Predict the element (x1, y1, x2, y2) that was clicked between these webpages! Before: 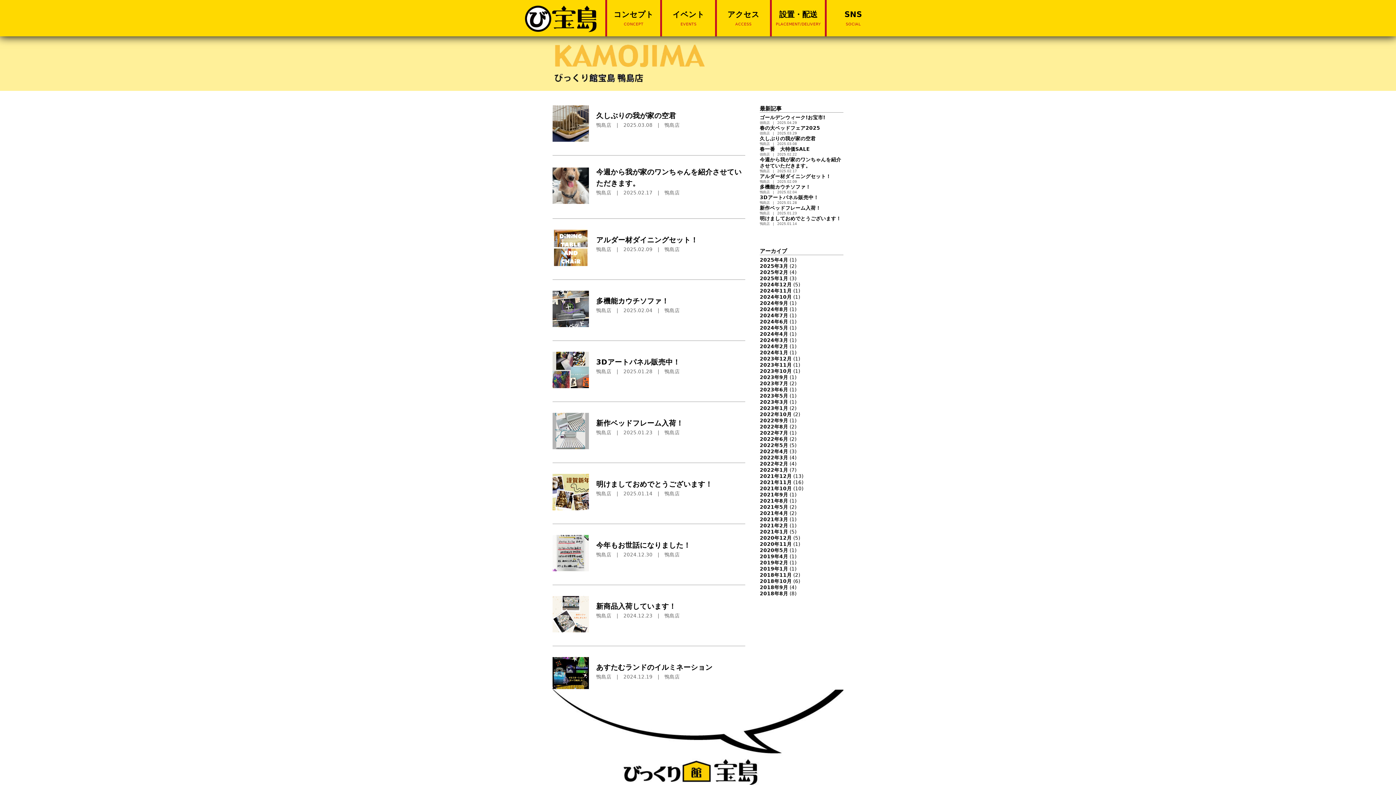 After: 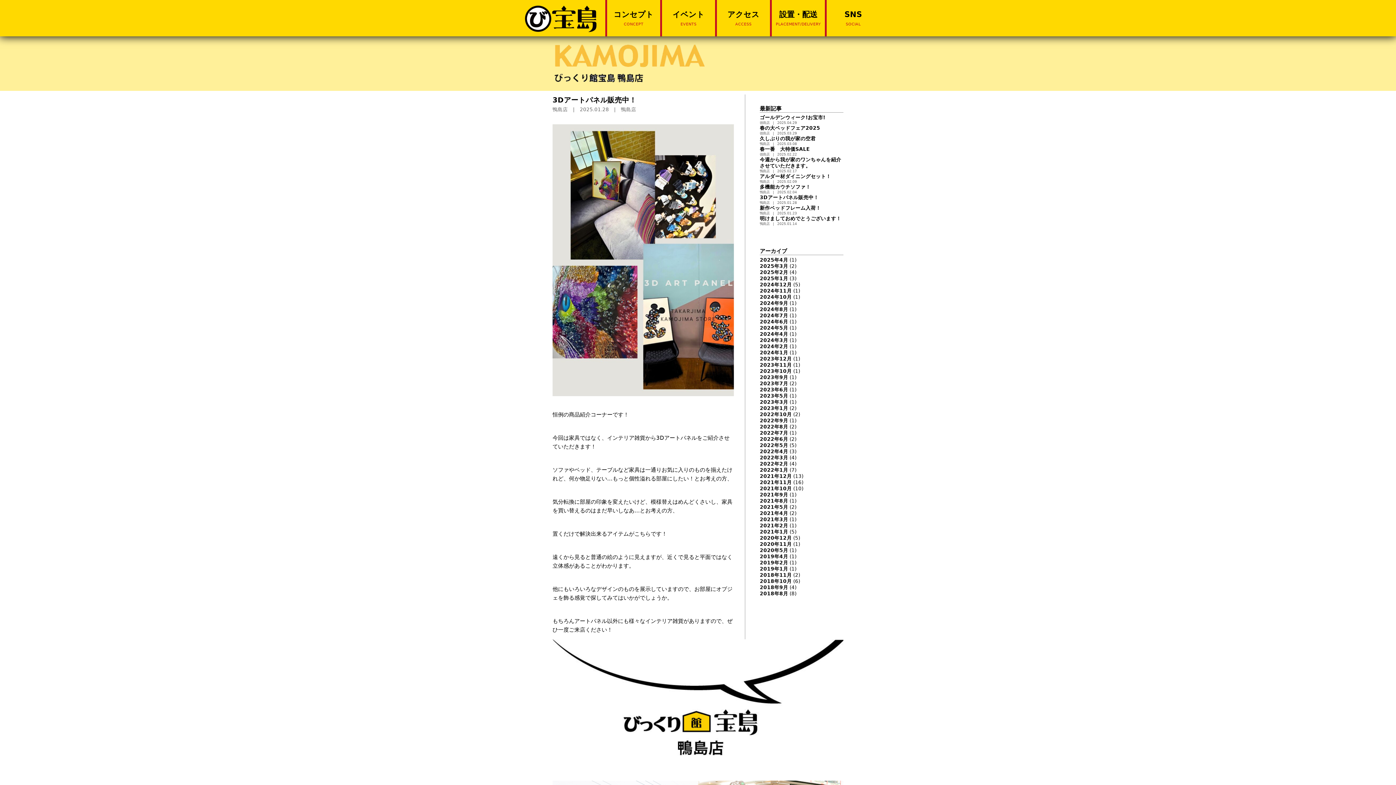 Action: bbox: (596, 358, 680, 366) label: 3Dアートパネル販売中！